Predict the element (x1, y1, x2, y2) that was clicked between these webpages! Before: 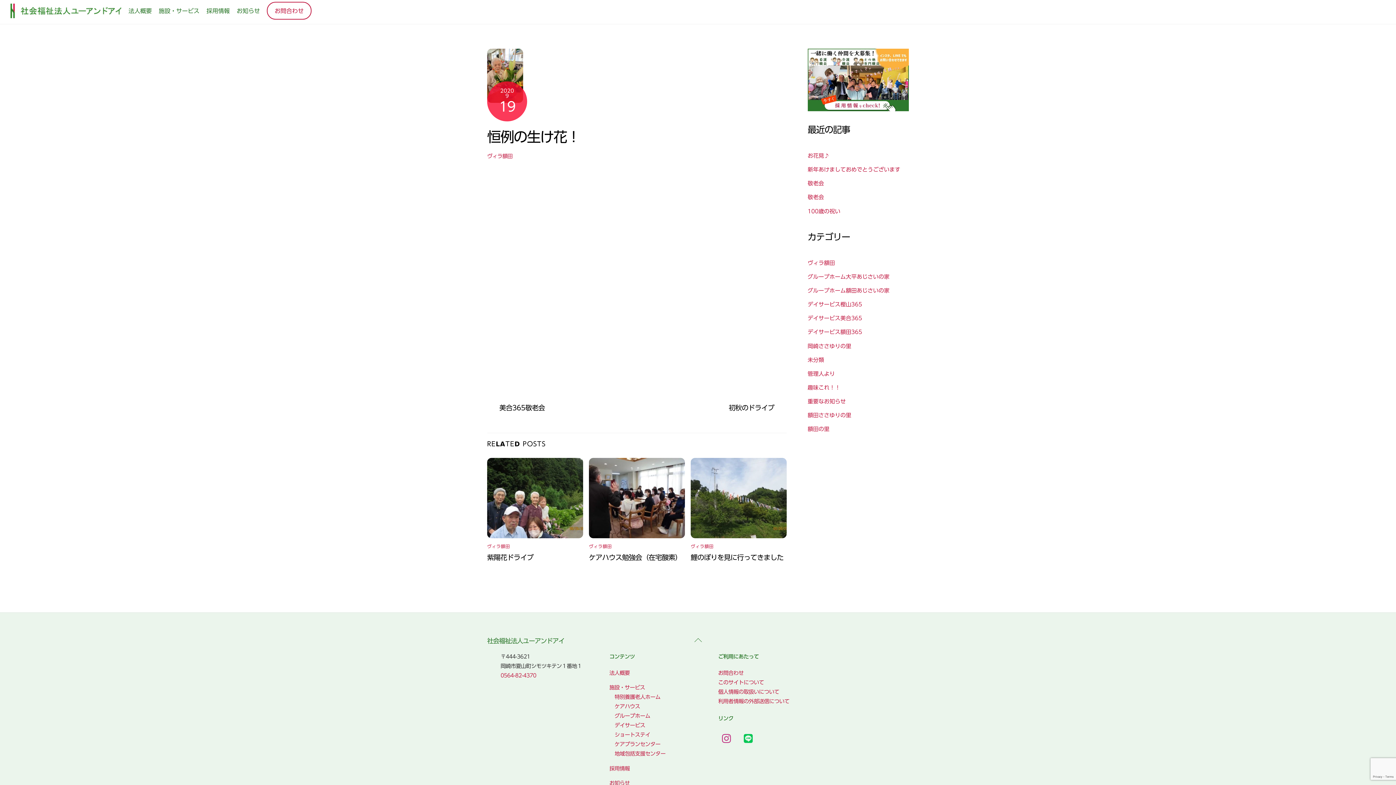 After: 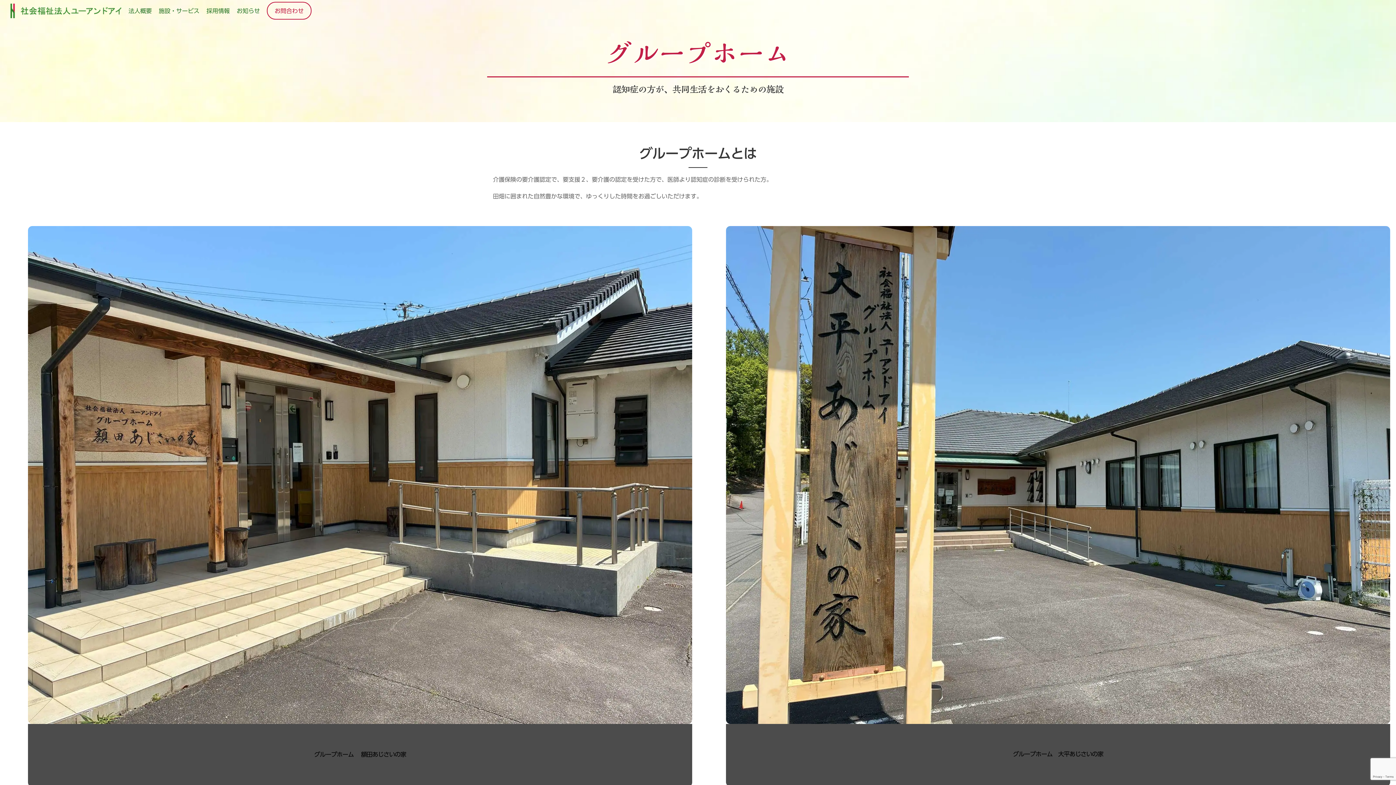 Action: label: グループホーム bbox: (614, 711, 650, 721)